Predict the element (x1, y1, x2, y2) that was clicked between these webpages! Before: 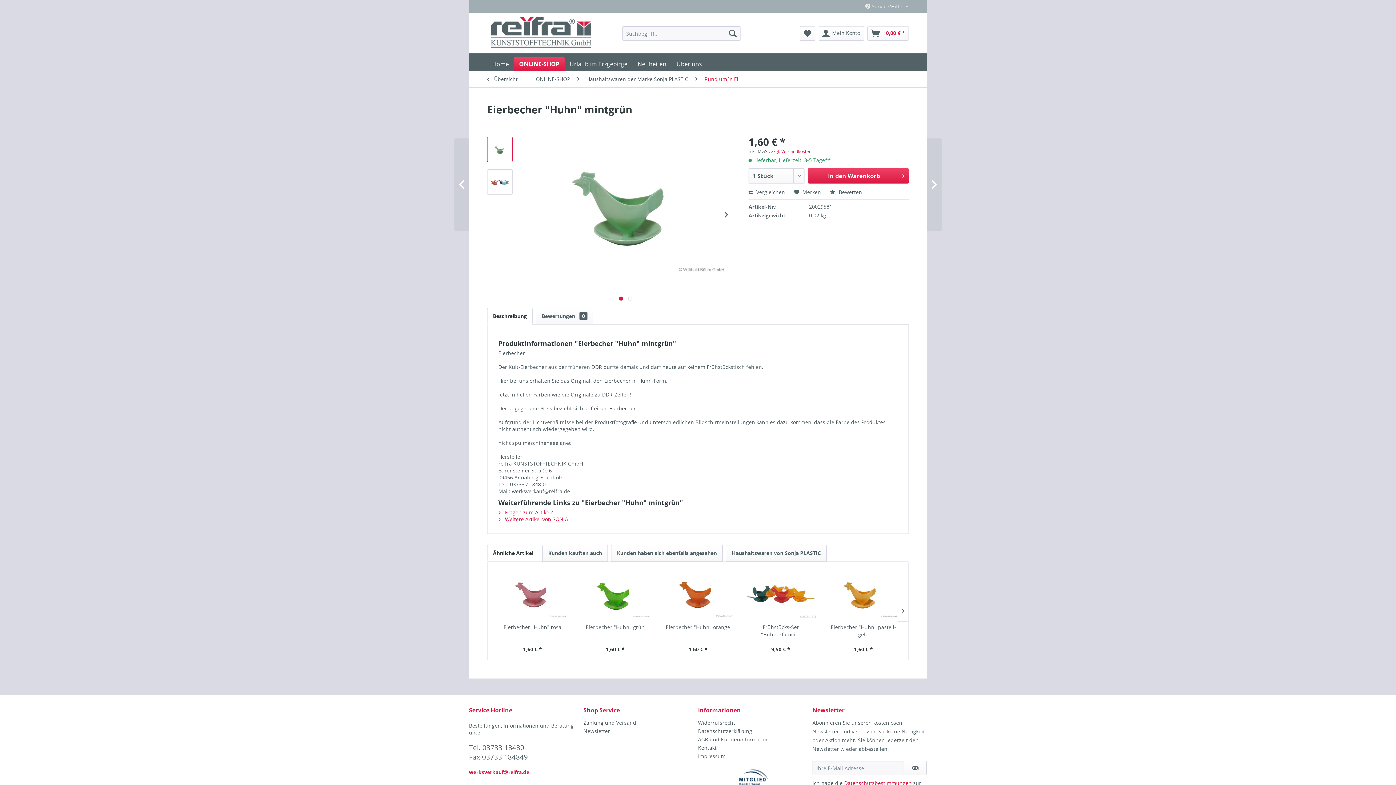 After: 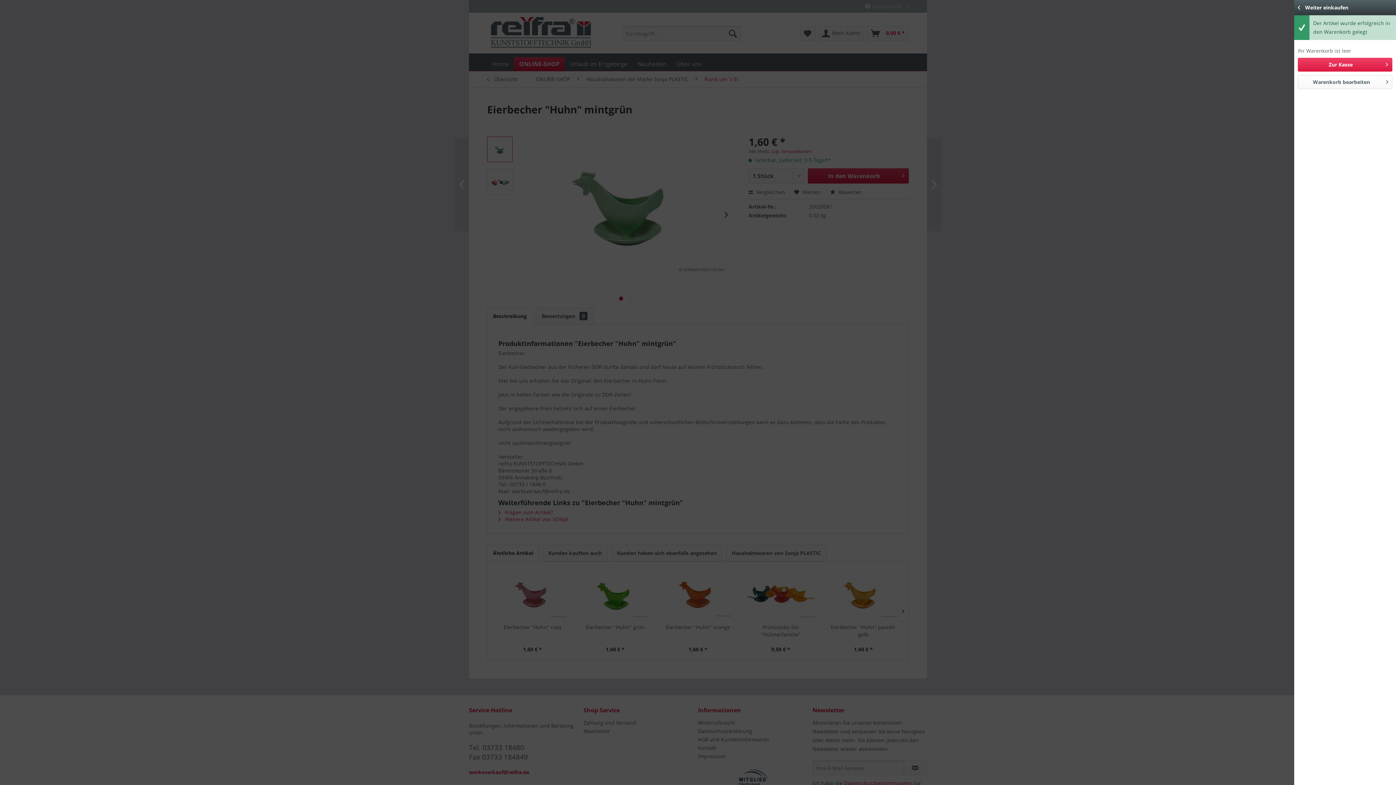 Action: bbox: (808, 168, 909, 183) label: In den Warenkorb